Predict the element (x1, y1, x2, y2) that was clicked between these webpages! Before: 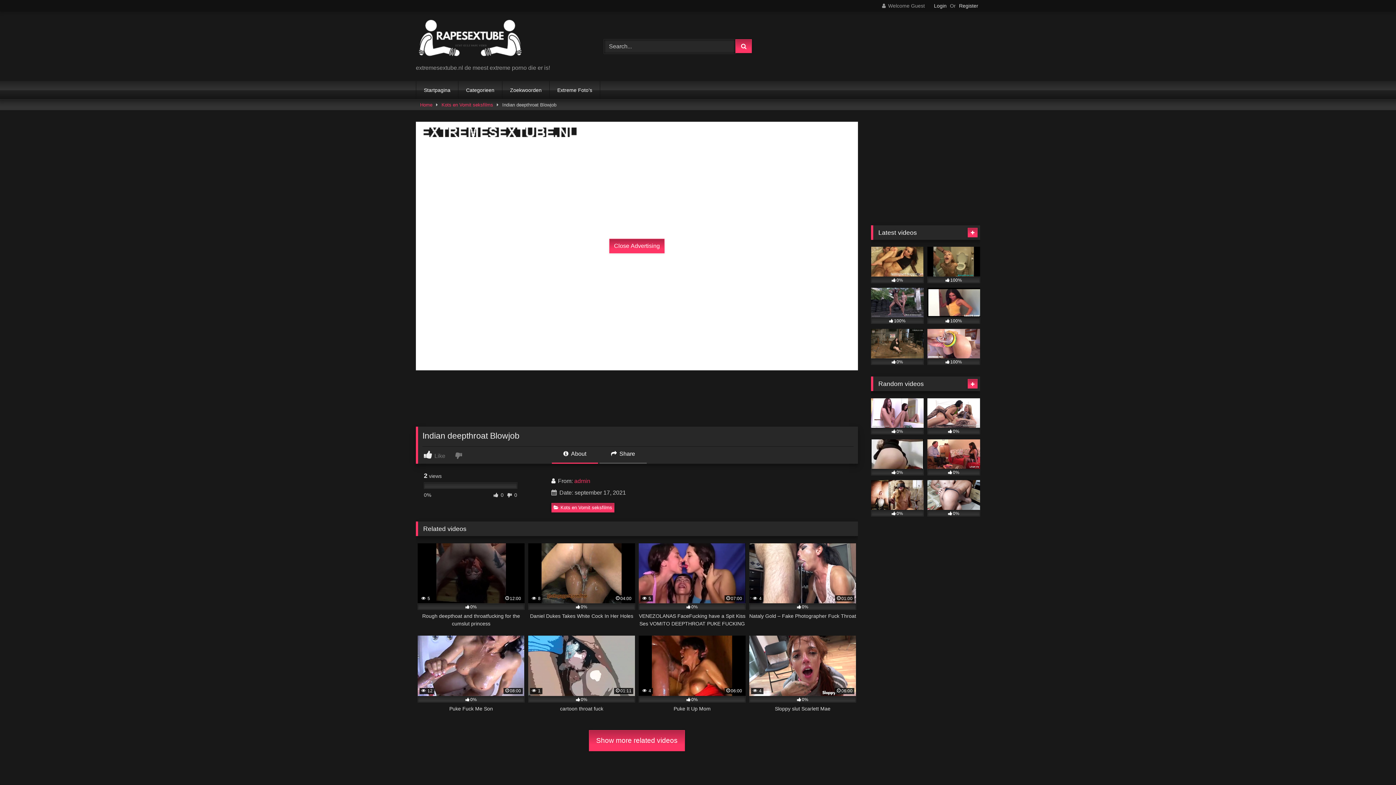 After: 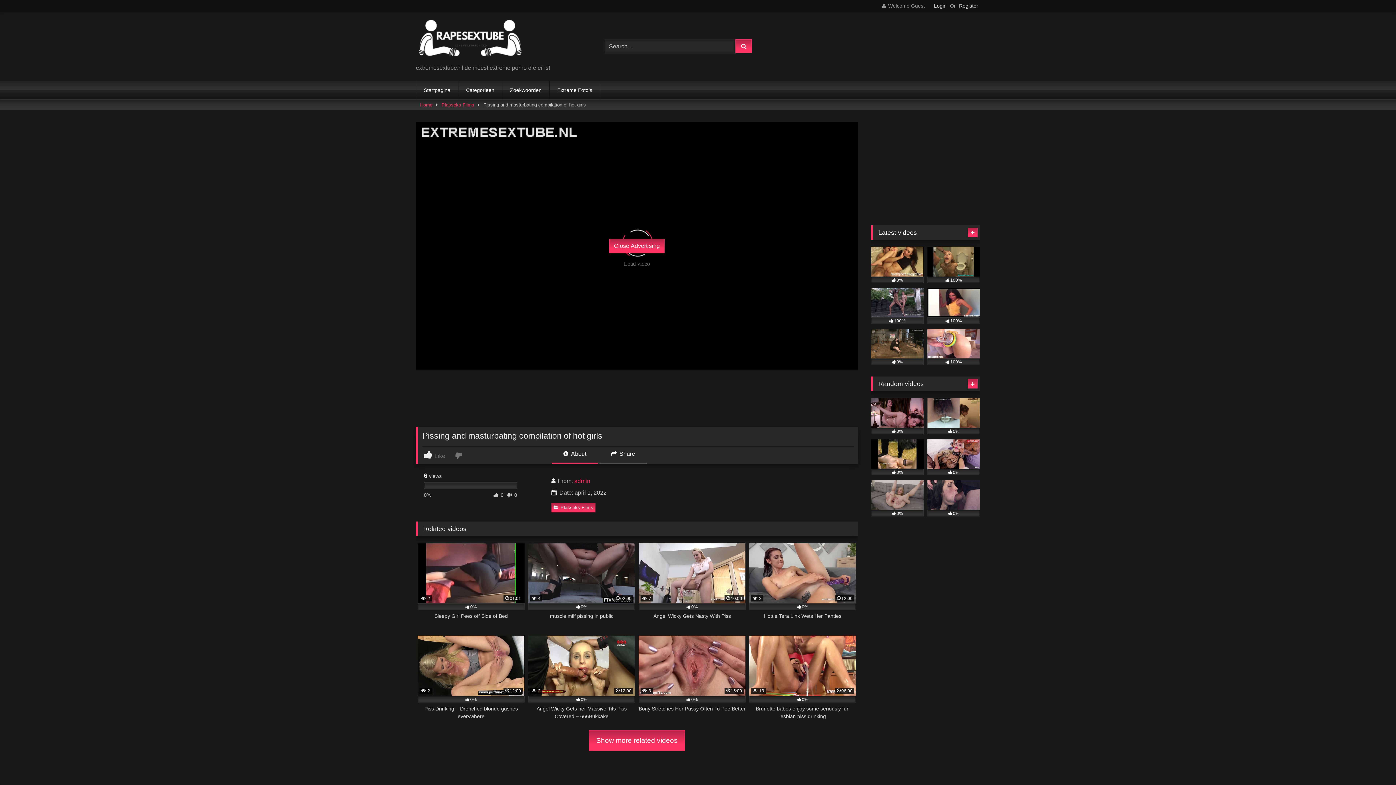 Action: label: 0% bbox: (871, 398, 924, 434)